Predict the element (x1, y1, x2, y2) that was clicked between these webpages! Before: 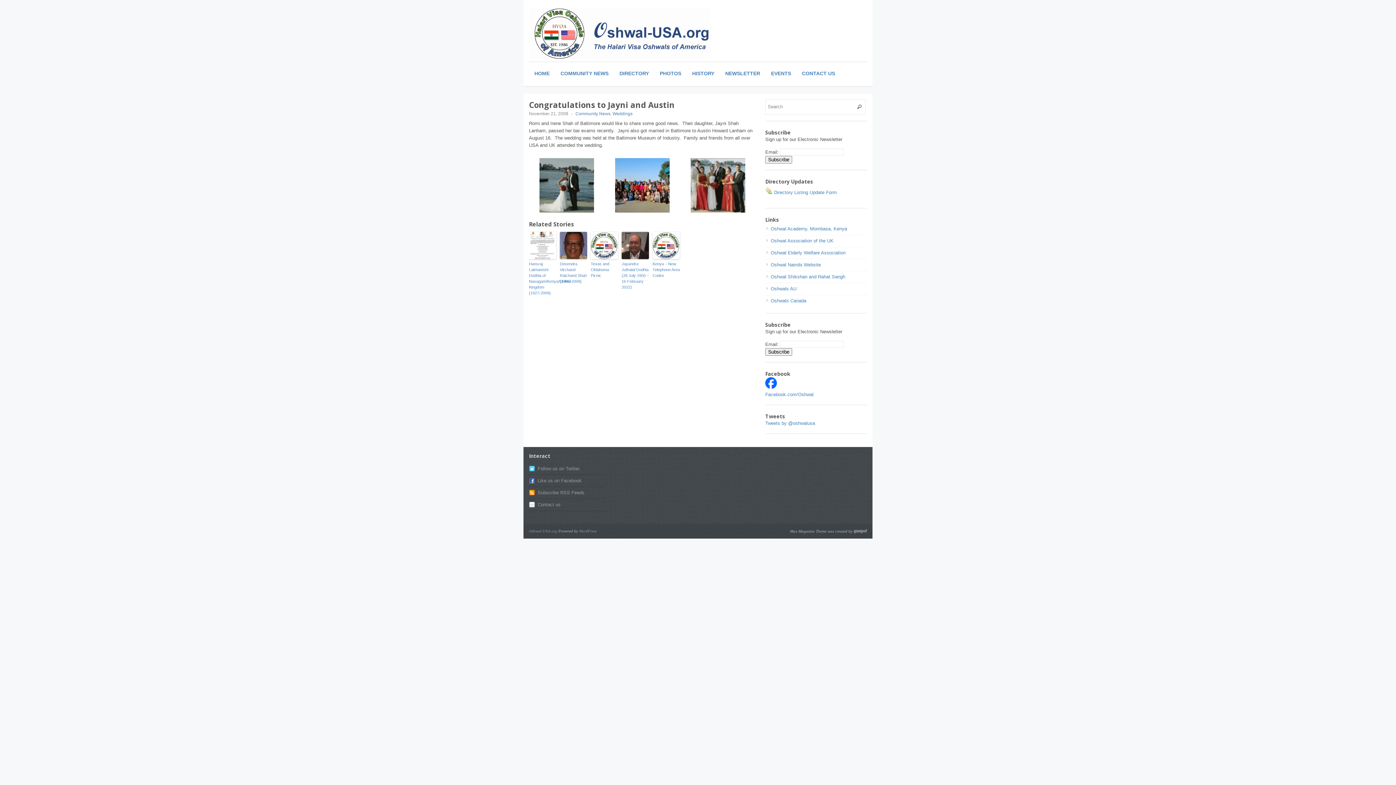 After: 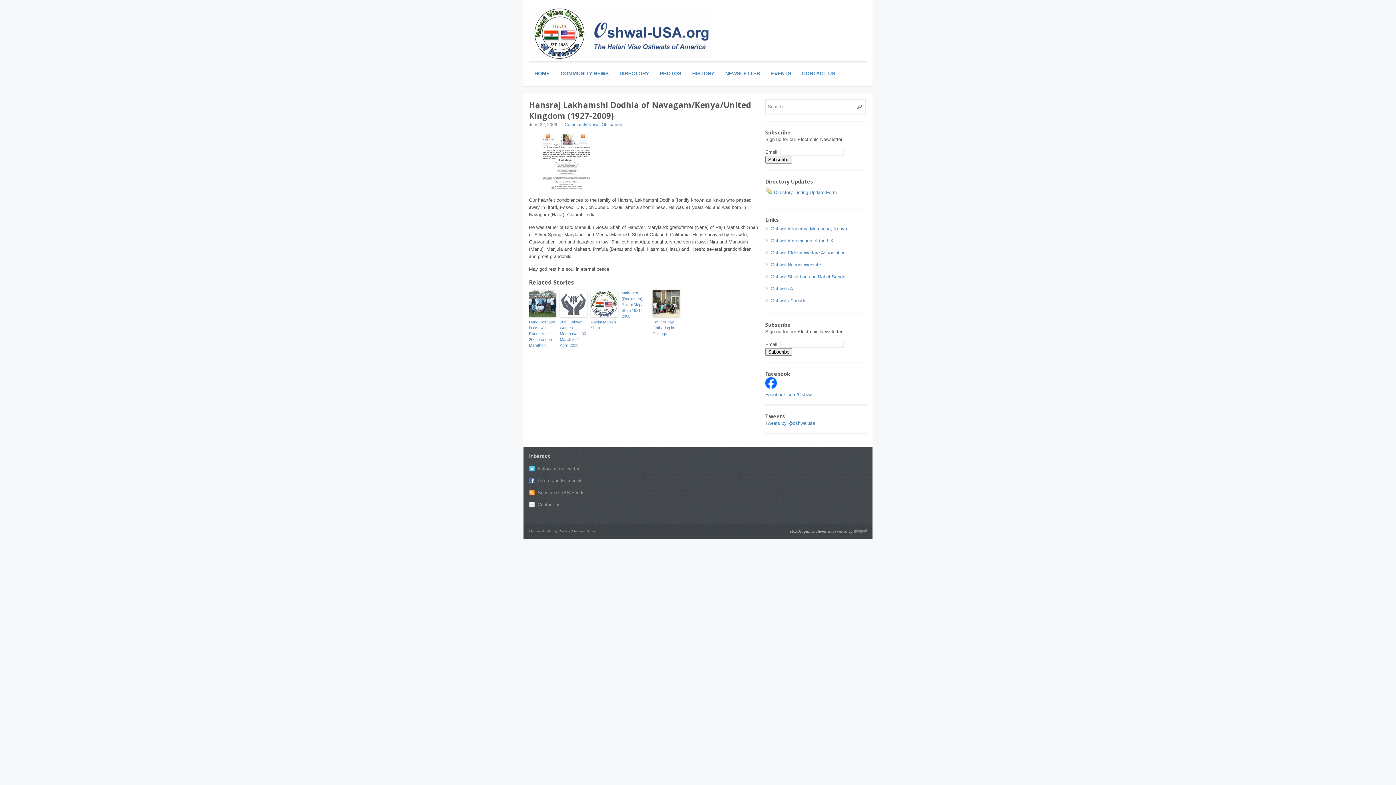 Action: bbox: (529, 261, 556, 295) label: Hansraj Lakhamshi Dodhia of Navagam/Kenya/United Kingdom (1927-2009)